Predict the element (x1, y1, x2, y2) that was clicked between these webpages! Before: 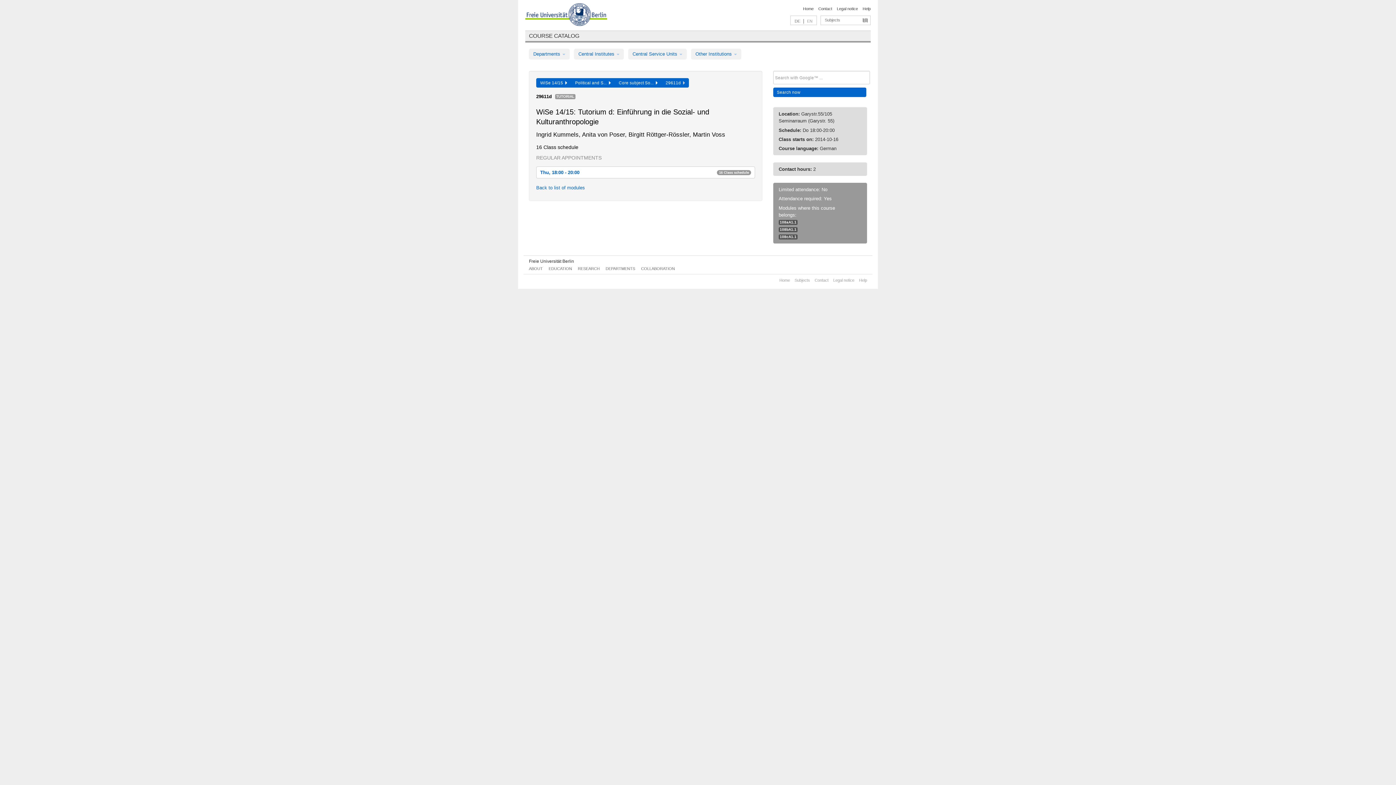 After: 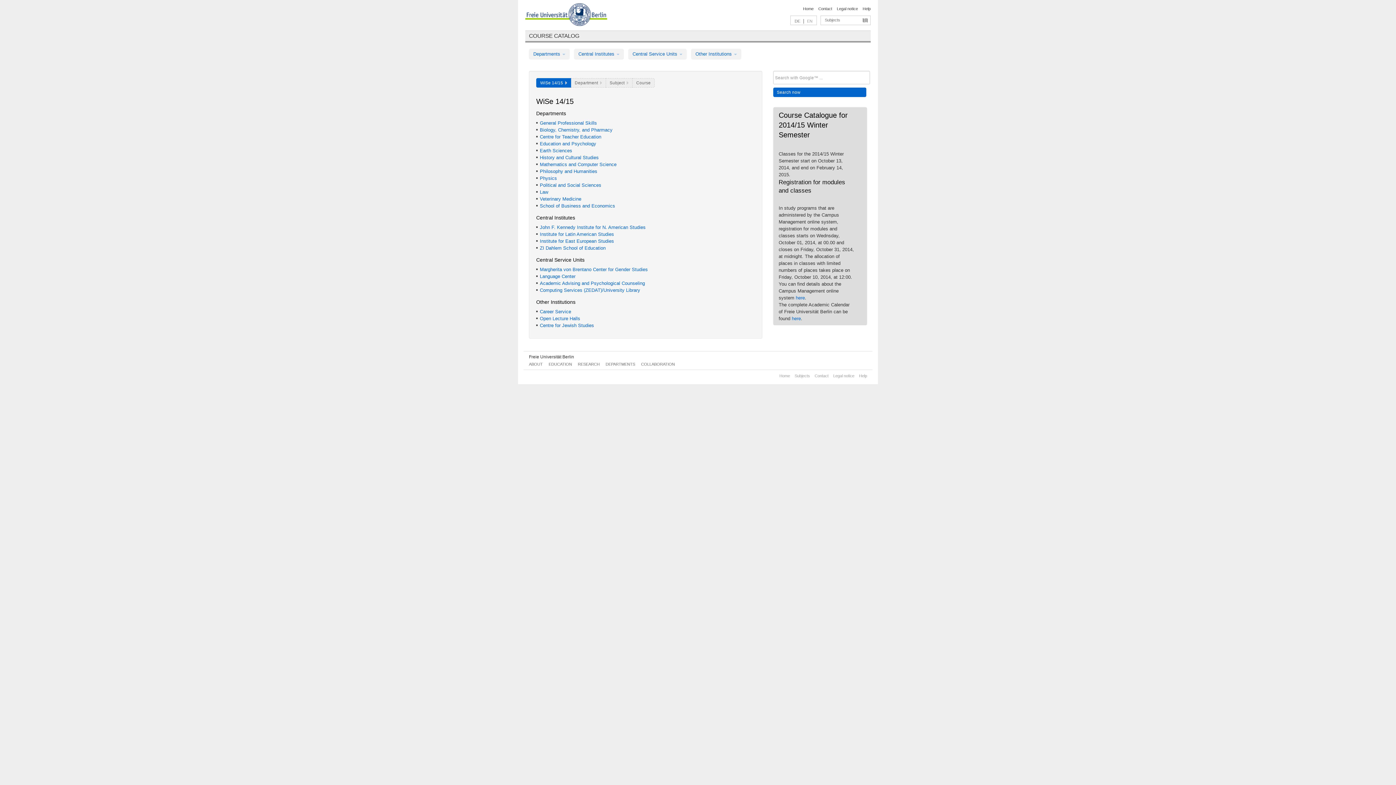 Action: bbox: (536, 78, 571, 87) label: WiSe 14/15  